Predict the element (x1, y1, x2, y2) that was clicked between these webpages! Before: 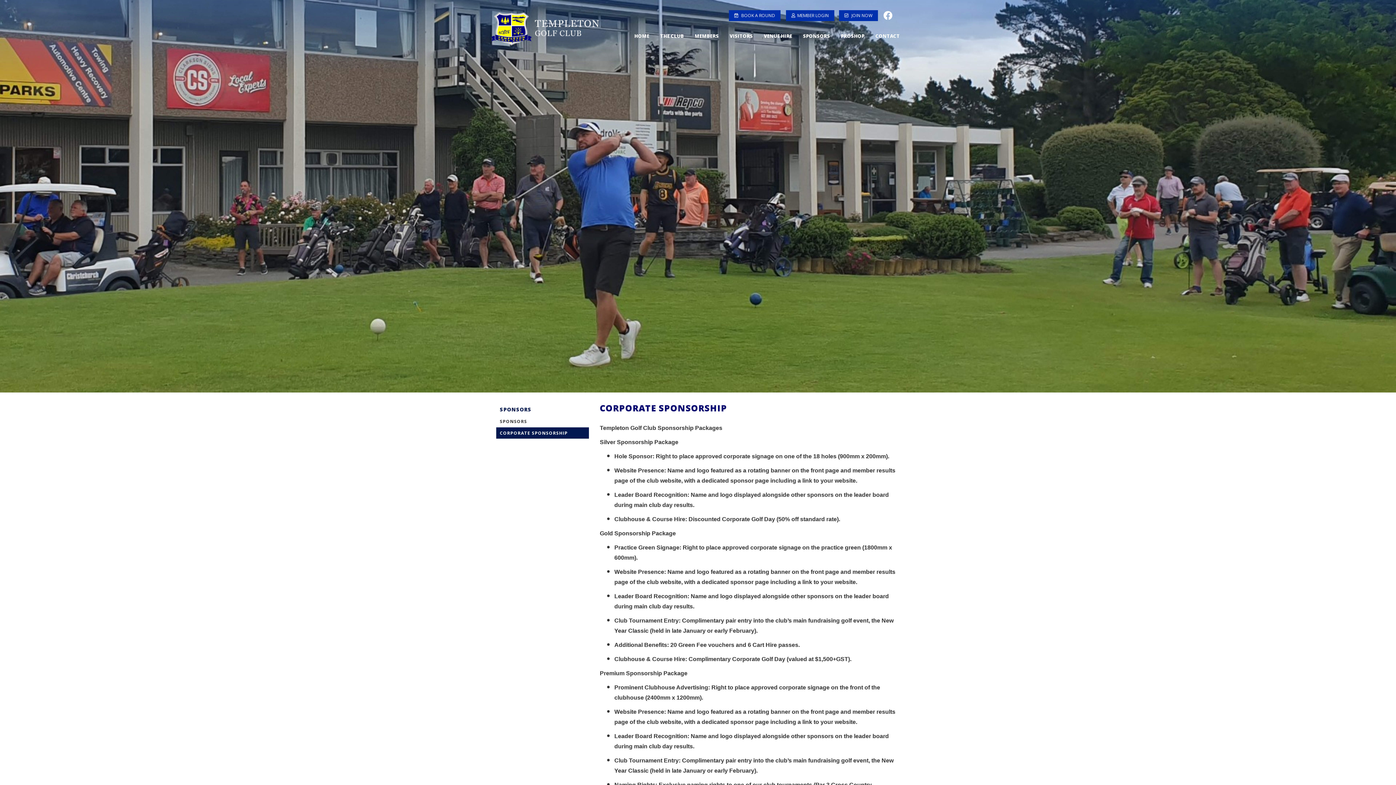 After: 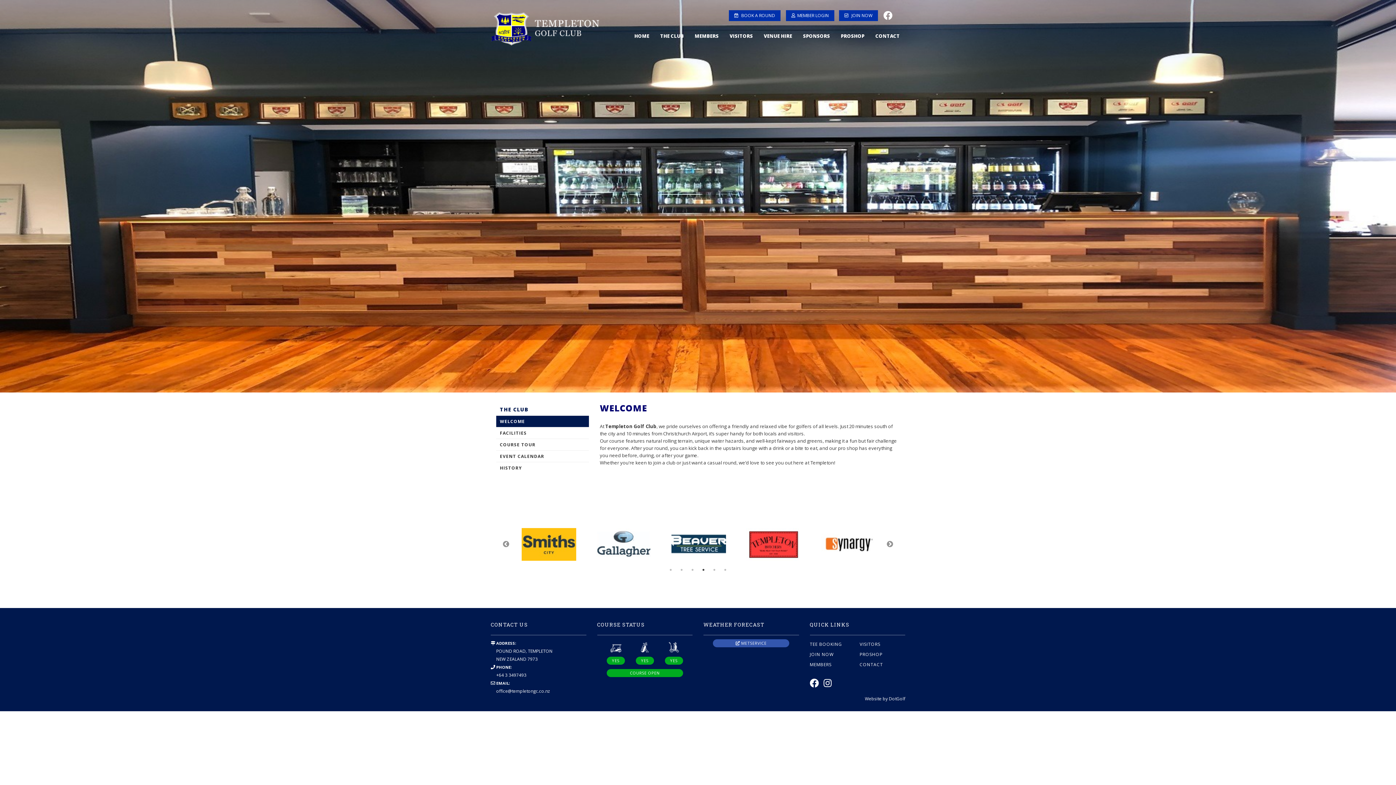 Action: label: THE CLUB bbox: (654, 25, 689, 46)